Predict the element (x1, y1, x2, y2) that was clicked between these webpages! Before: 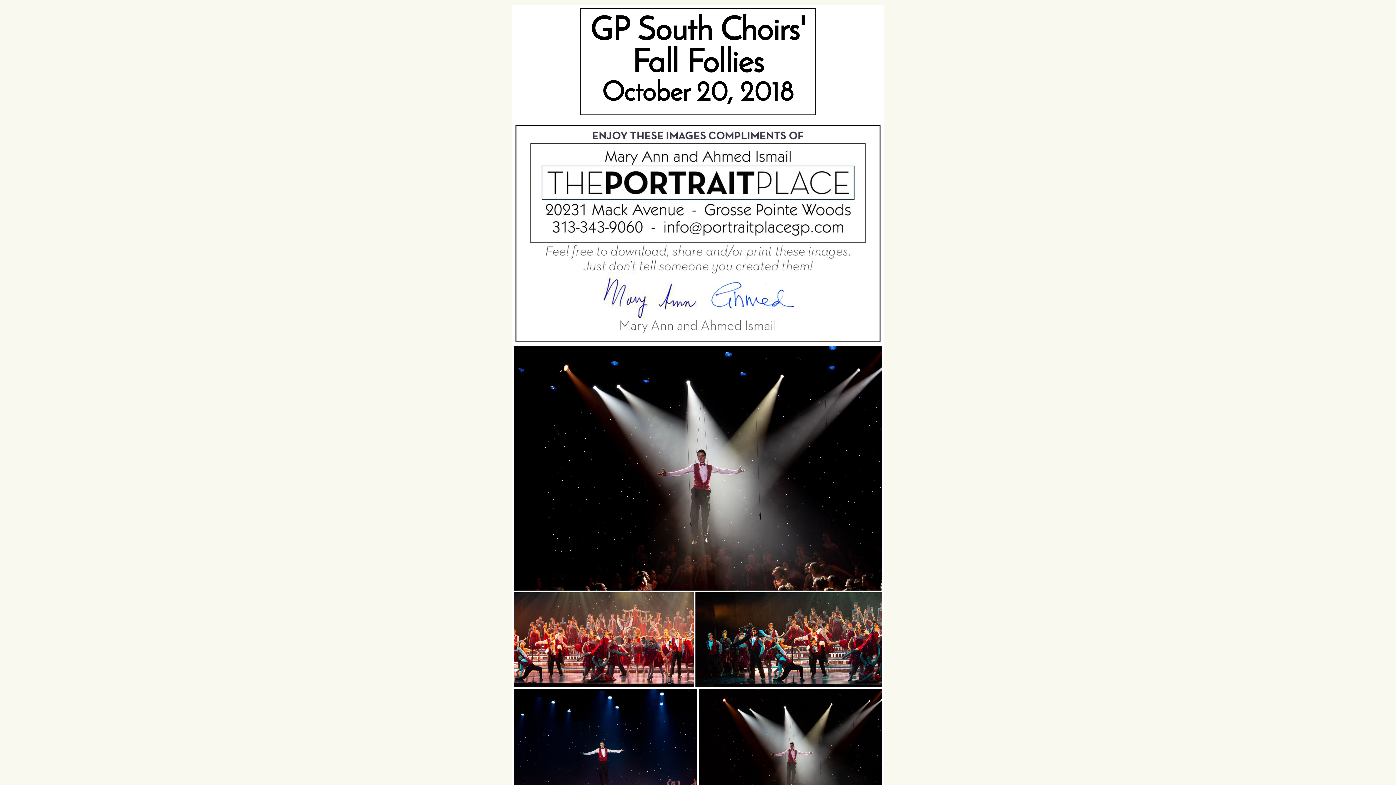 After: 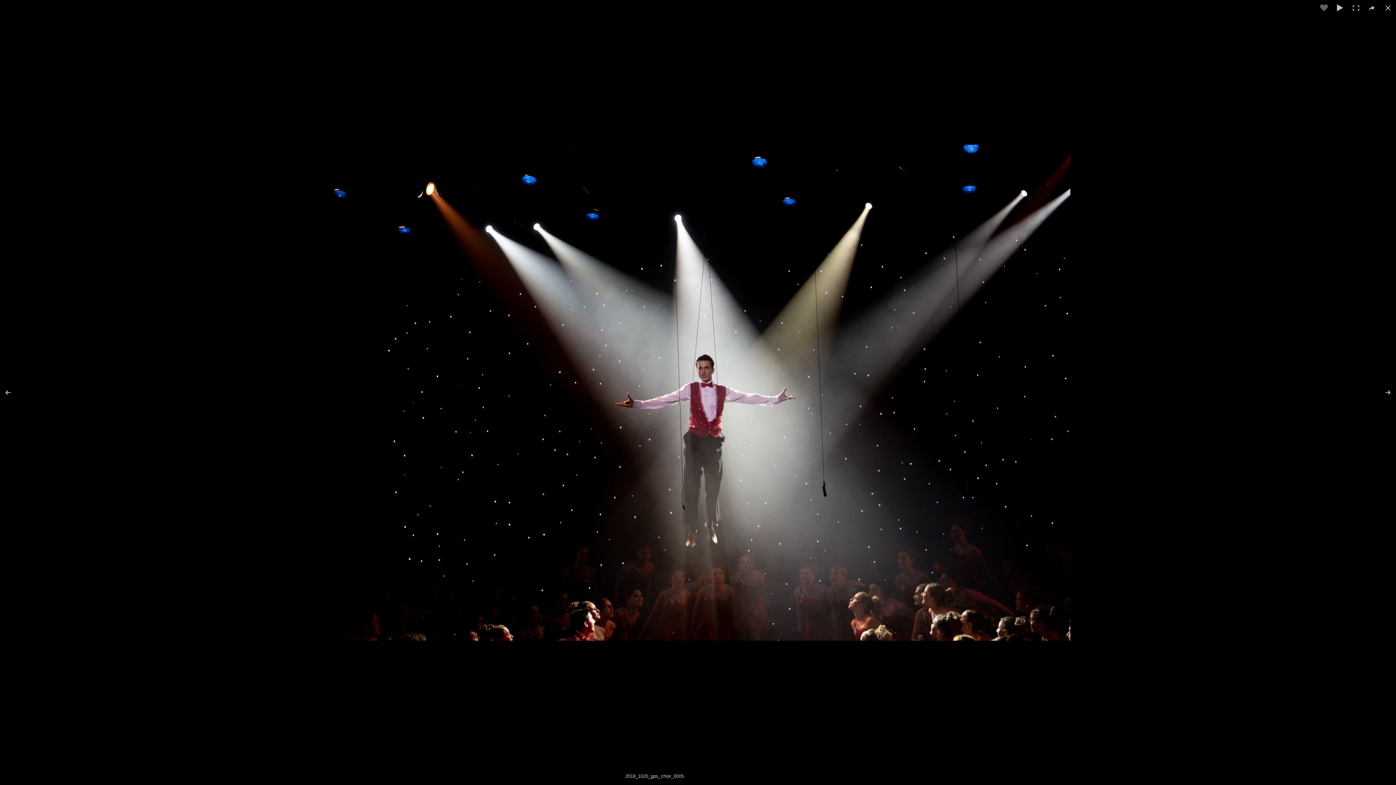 Action: bbox: (514, 586, 881, 592)